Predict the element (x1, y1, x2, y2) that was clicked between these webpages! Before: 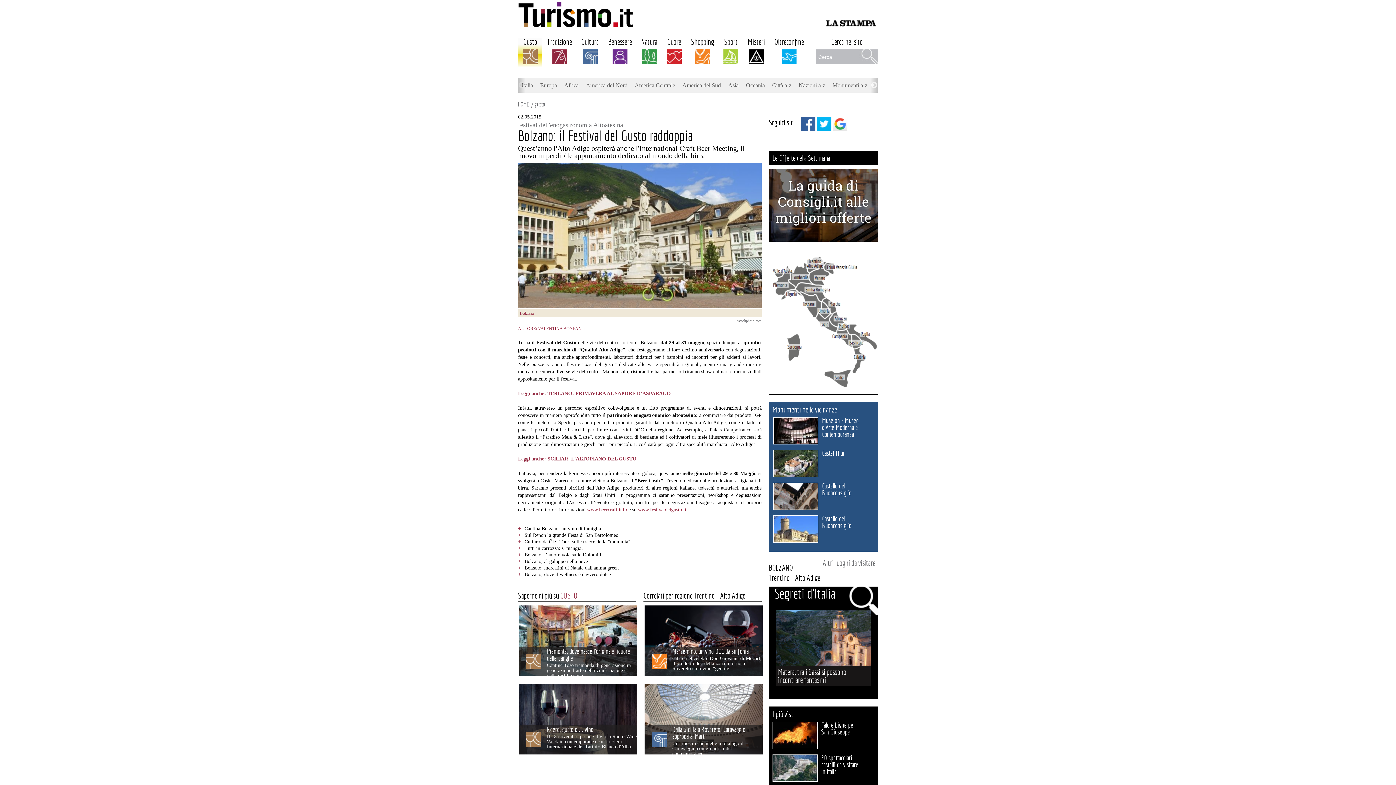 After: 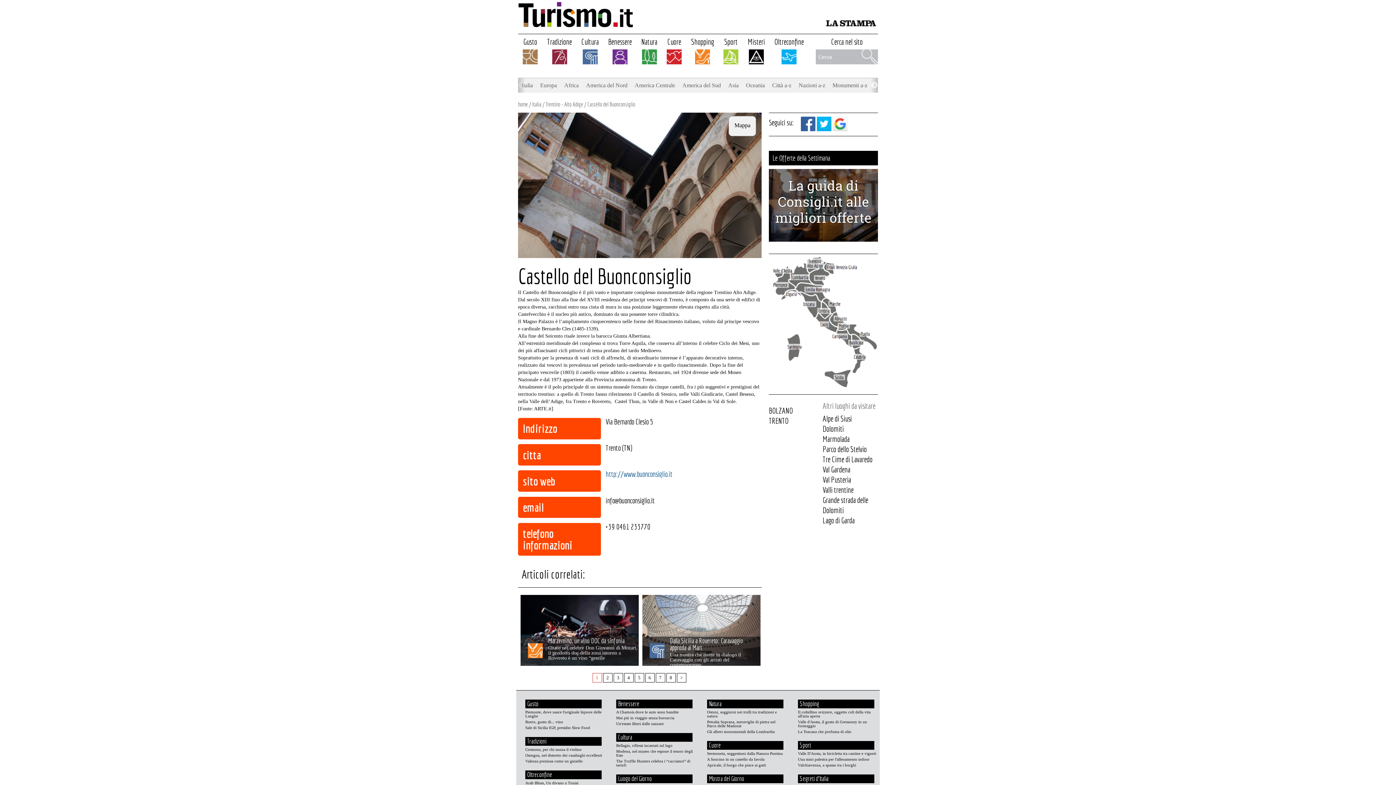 Action: label: Castello del Buonconsiglio bbox: (822, 482, 851, 497)